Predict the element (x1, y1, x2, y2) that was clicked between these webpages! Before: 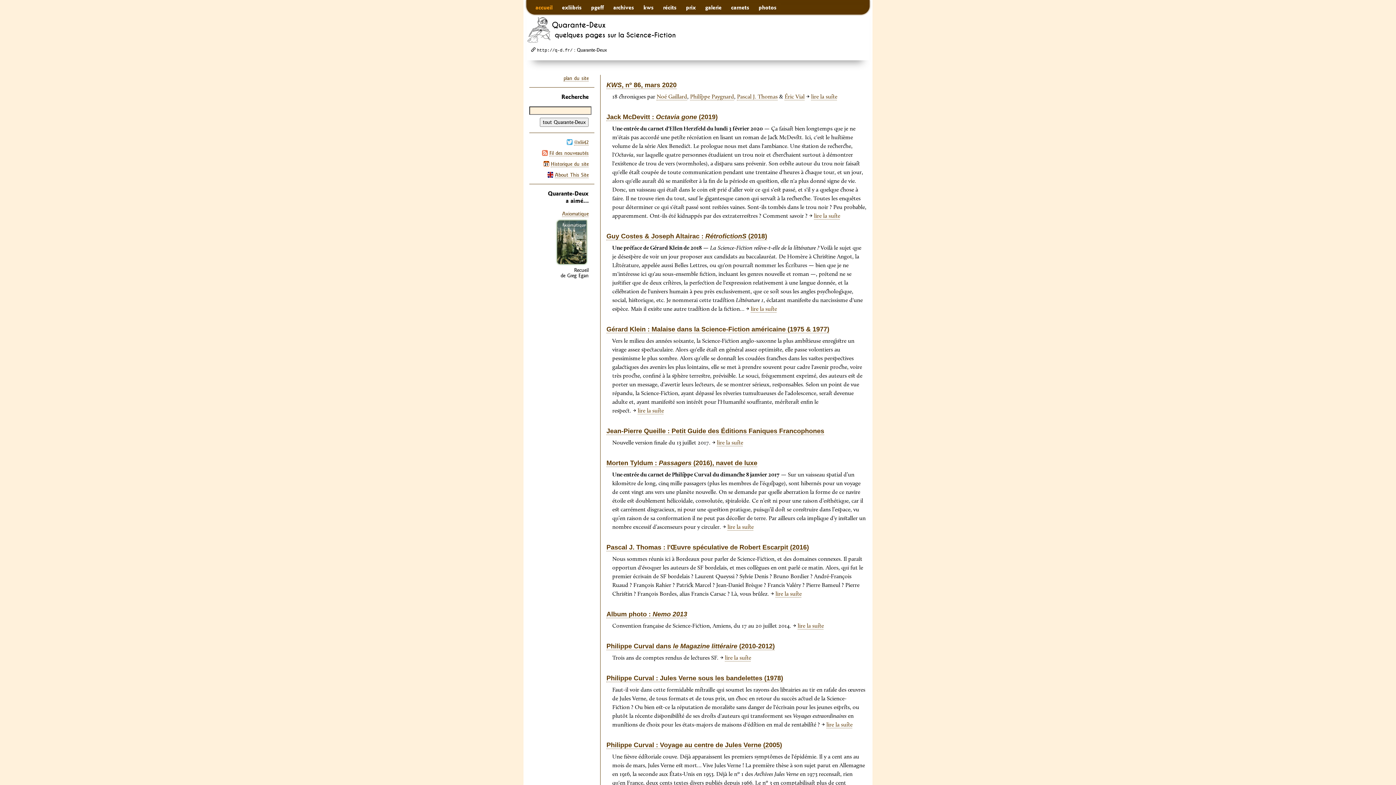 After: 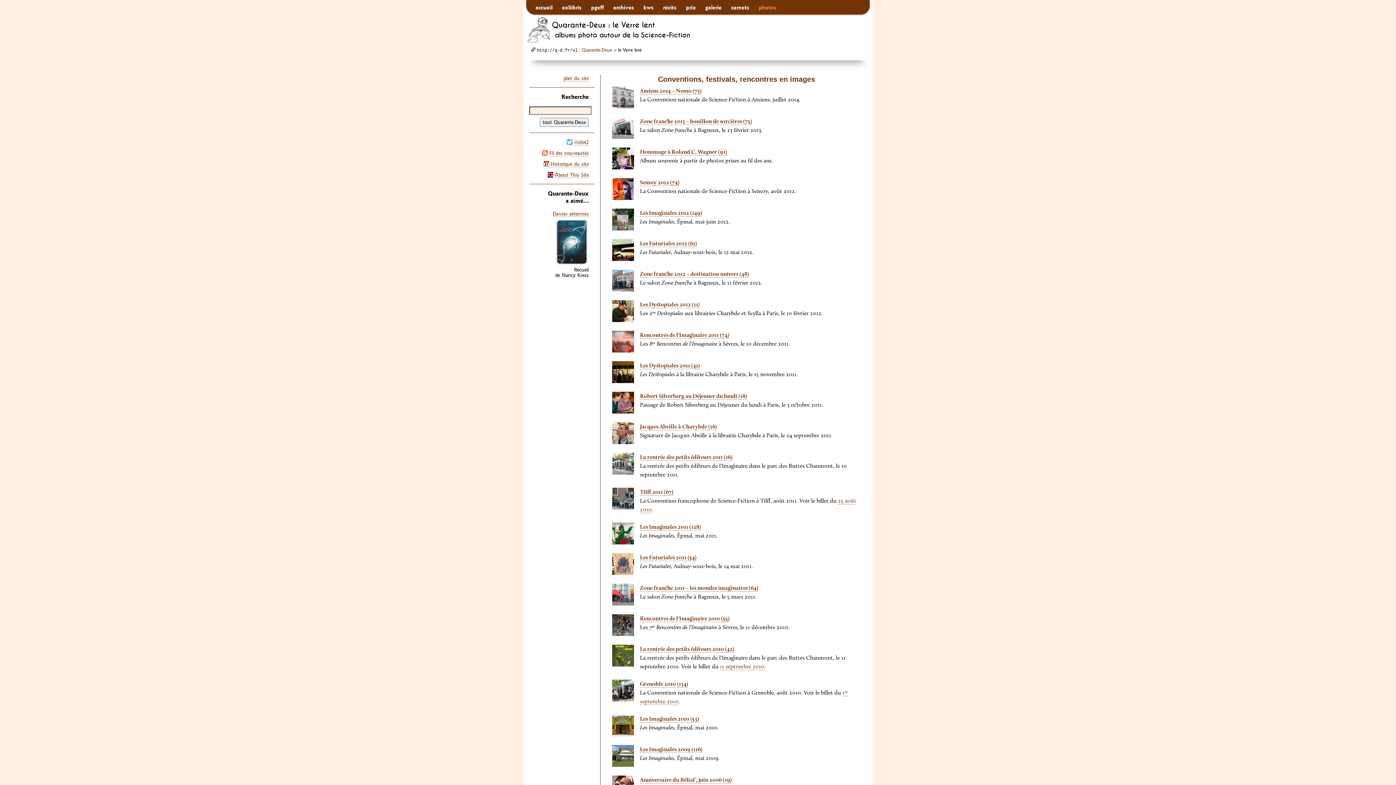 Action: bbox: (758, 4, 776, 10) label: photos